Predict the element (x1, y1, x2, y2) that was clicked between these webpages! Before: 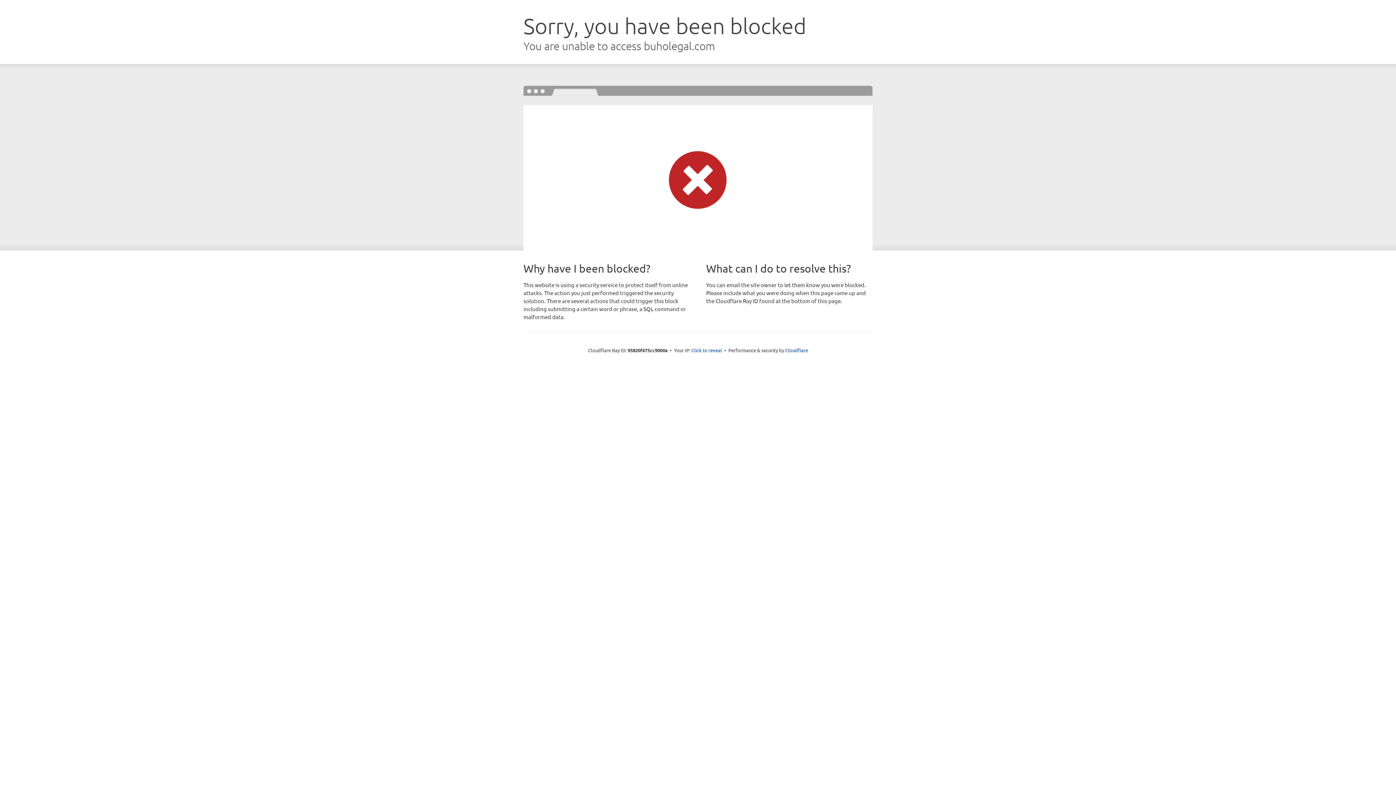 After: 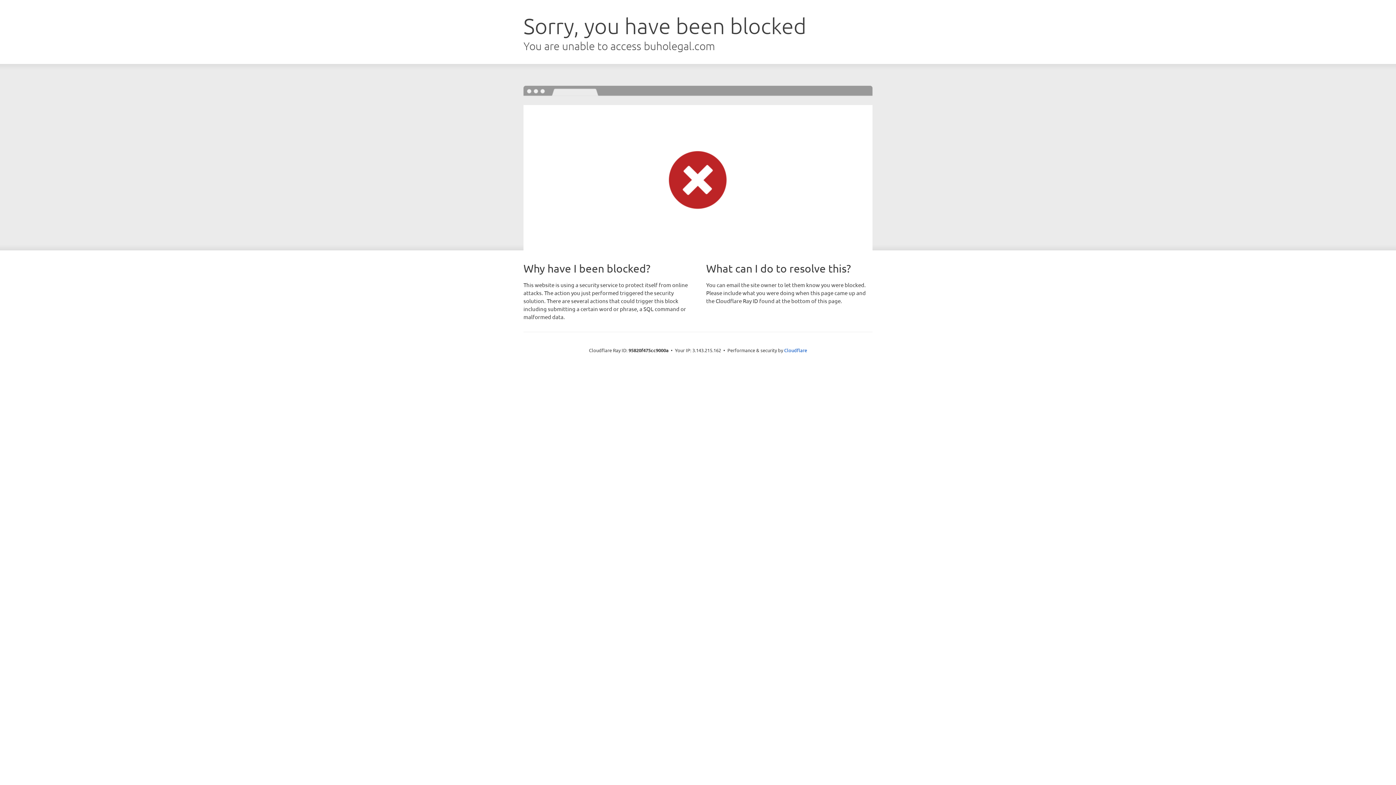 Action: bbox: (691, 346, 722, 353) label: Click to reveal